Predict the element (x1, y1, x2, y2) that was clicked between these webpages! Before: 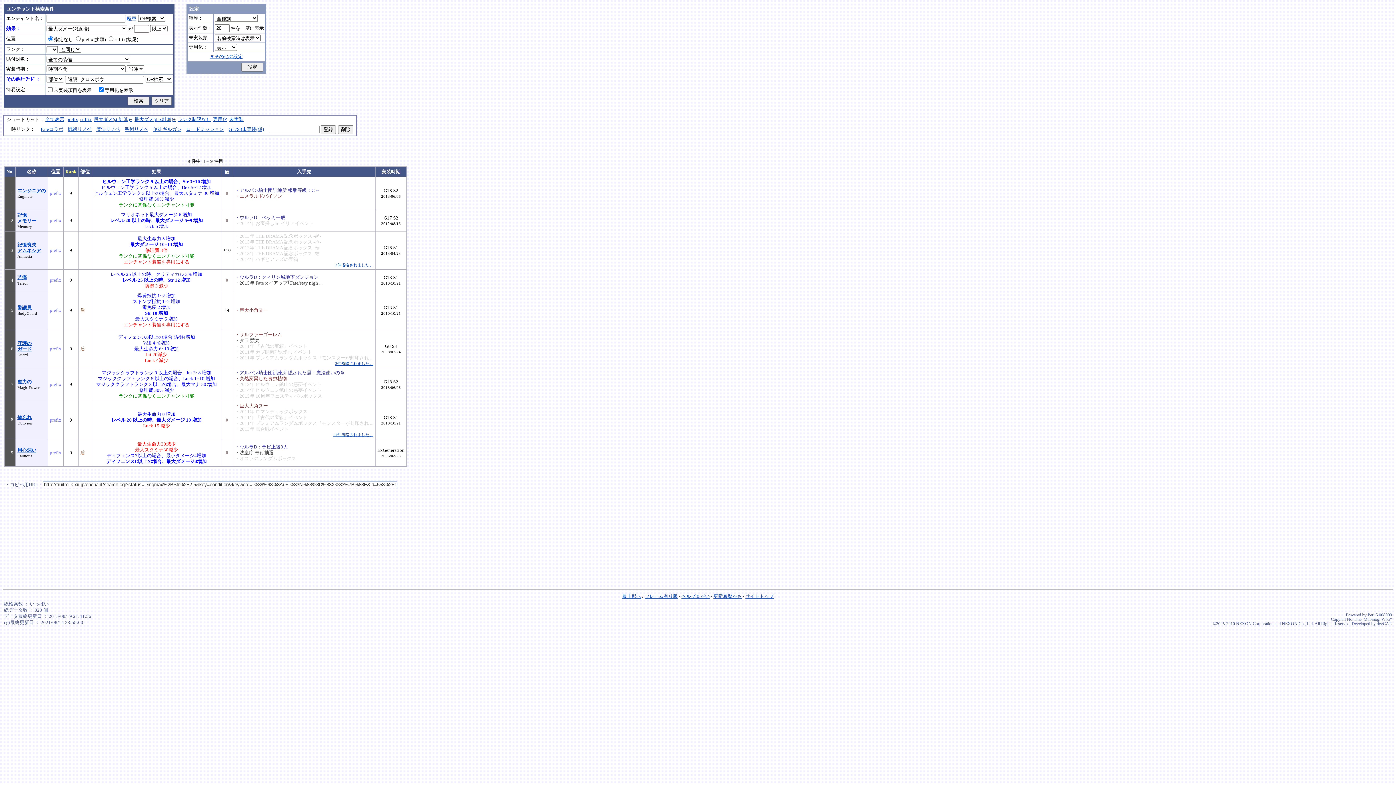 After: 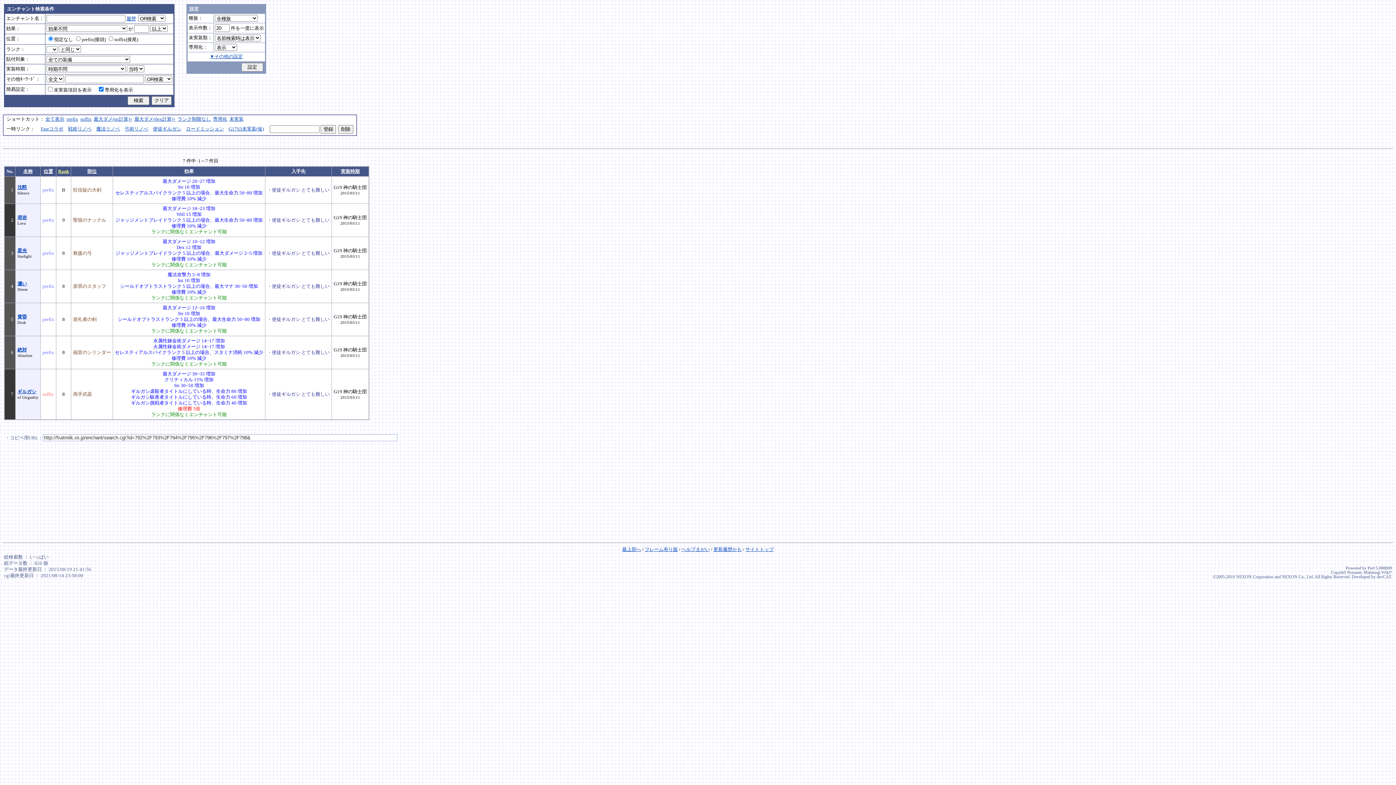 Action: bbox: (153, 126, 181, 132) label: 使徒ギルガシ